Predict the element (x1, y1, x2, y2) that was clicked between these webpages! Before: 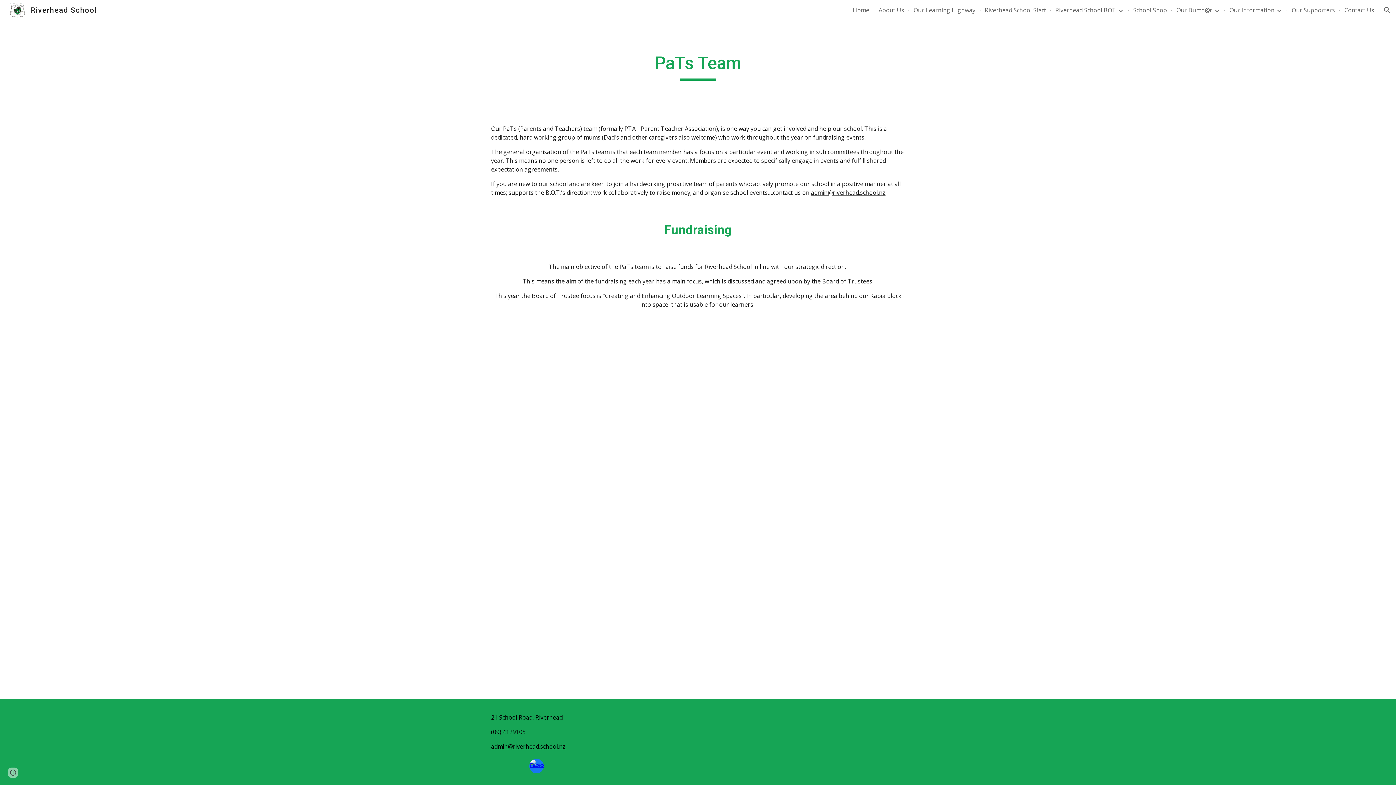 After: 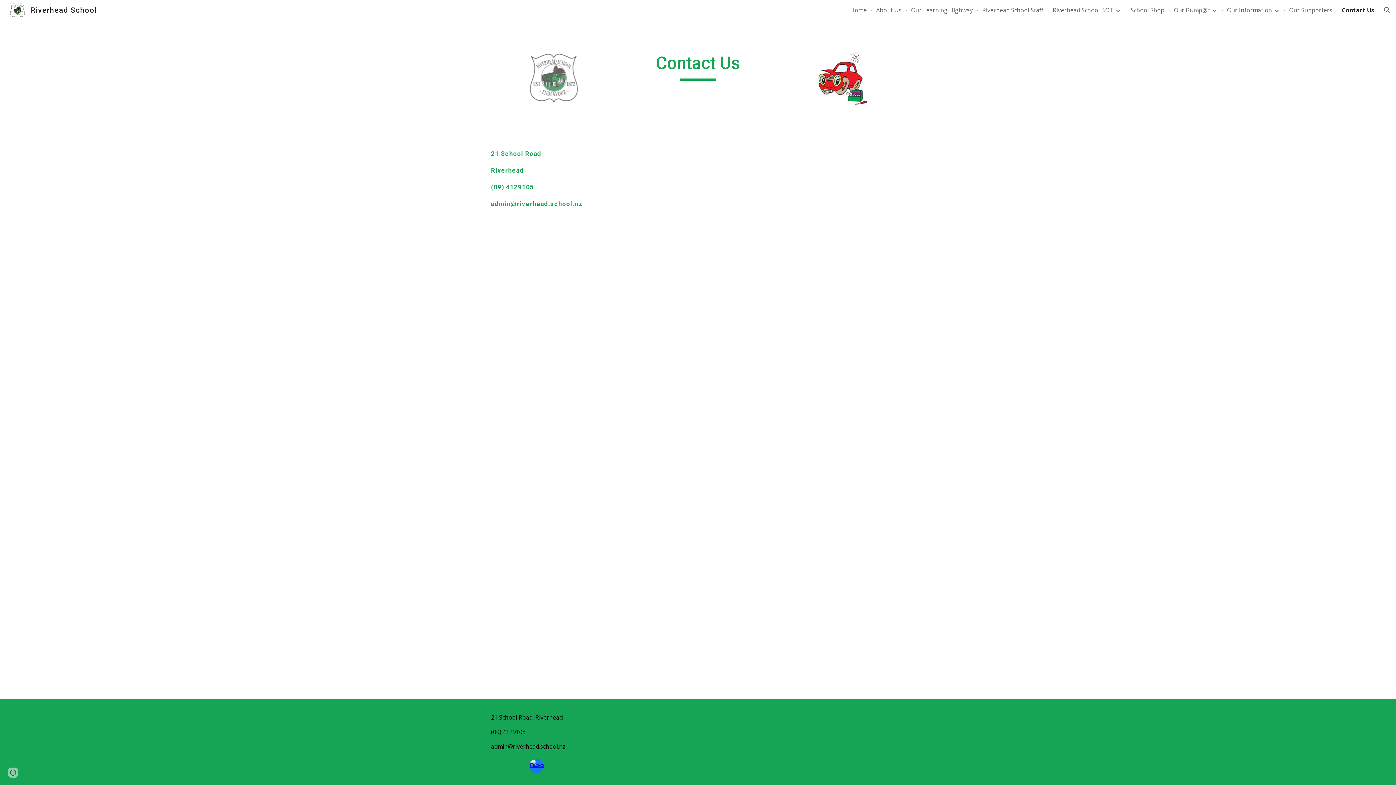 Action: bbox: (1344, 6, 1374, 14) label: Contact Us